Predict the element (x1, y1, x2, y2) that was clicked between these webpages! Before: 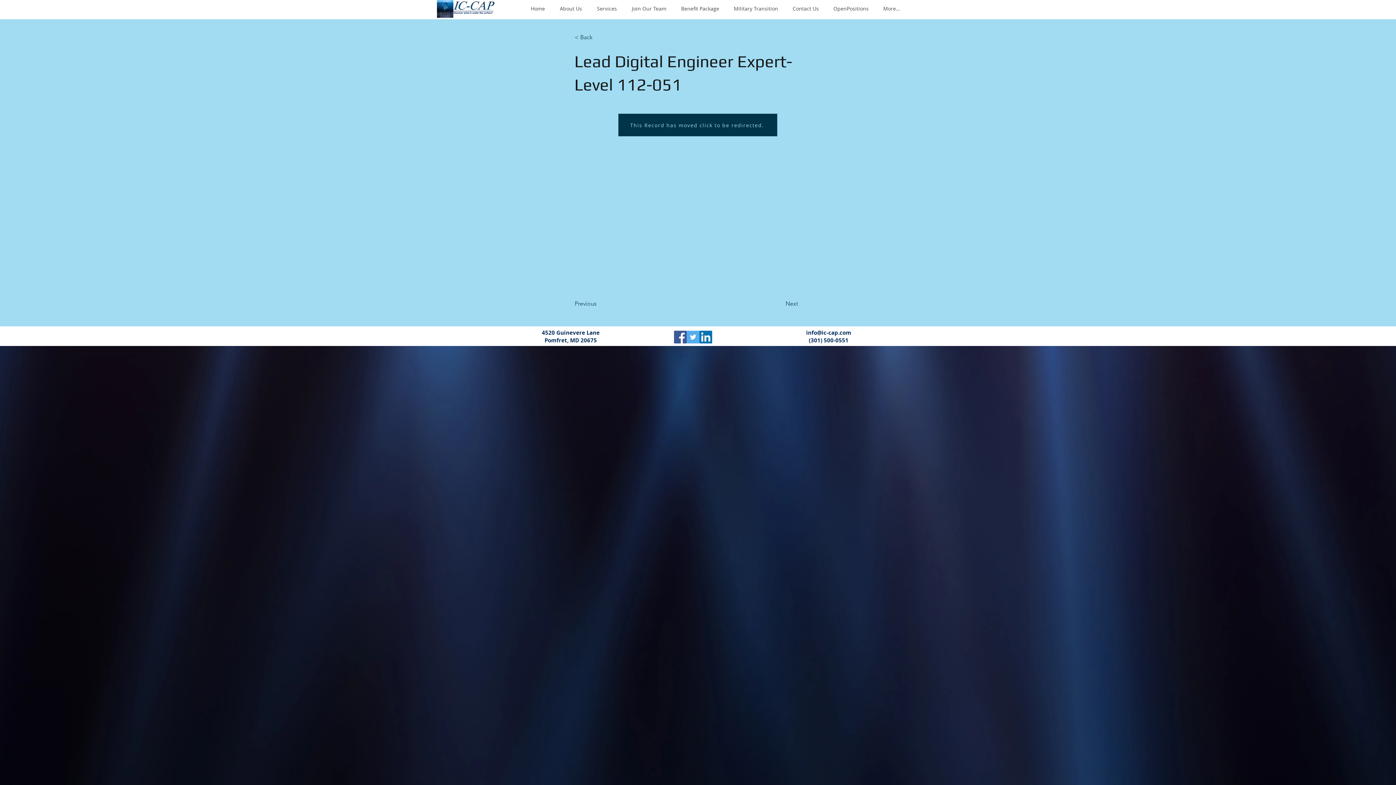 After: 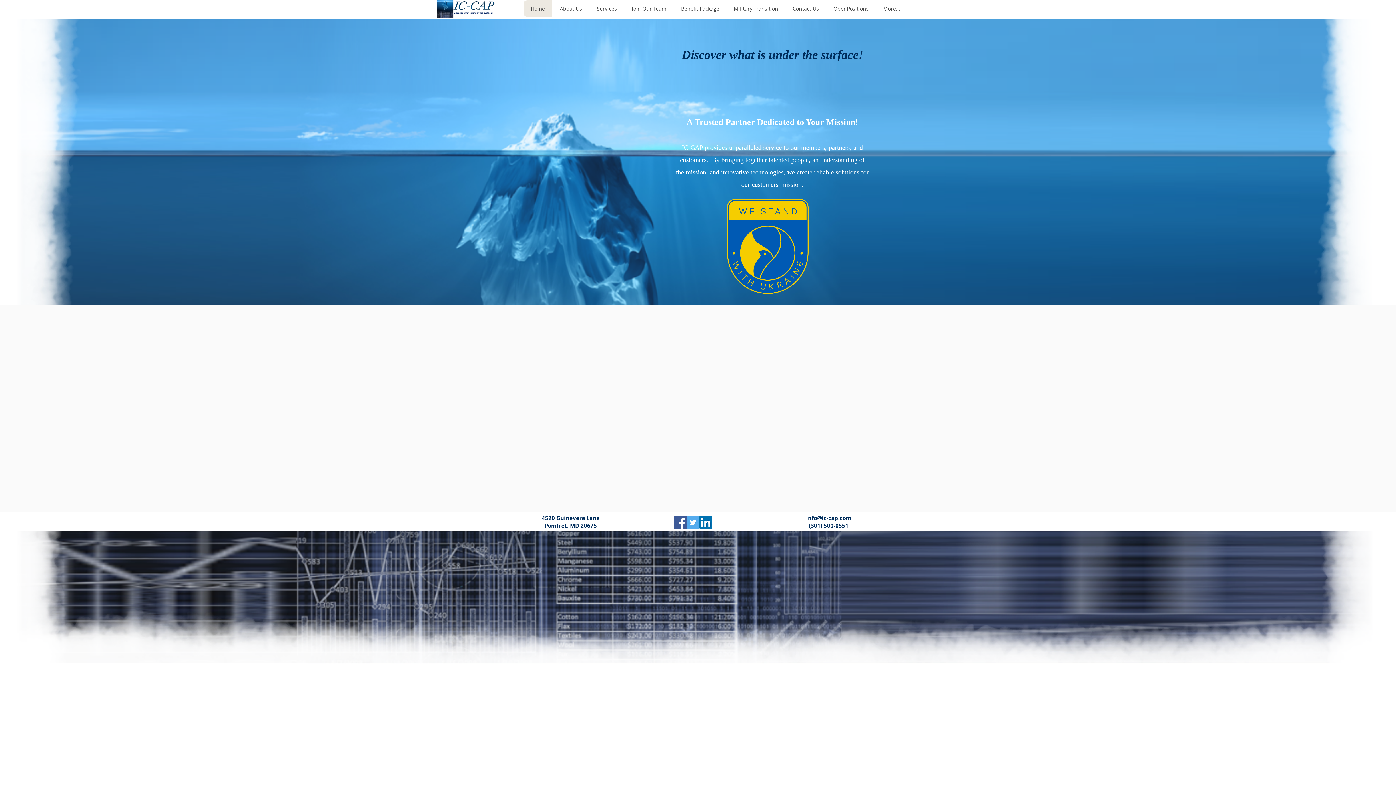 Action: bbox: (437, 0, 495, 17)